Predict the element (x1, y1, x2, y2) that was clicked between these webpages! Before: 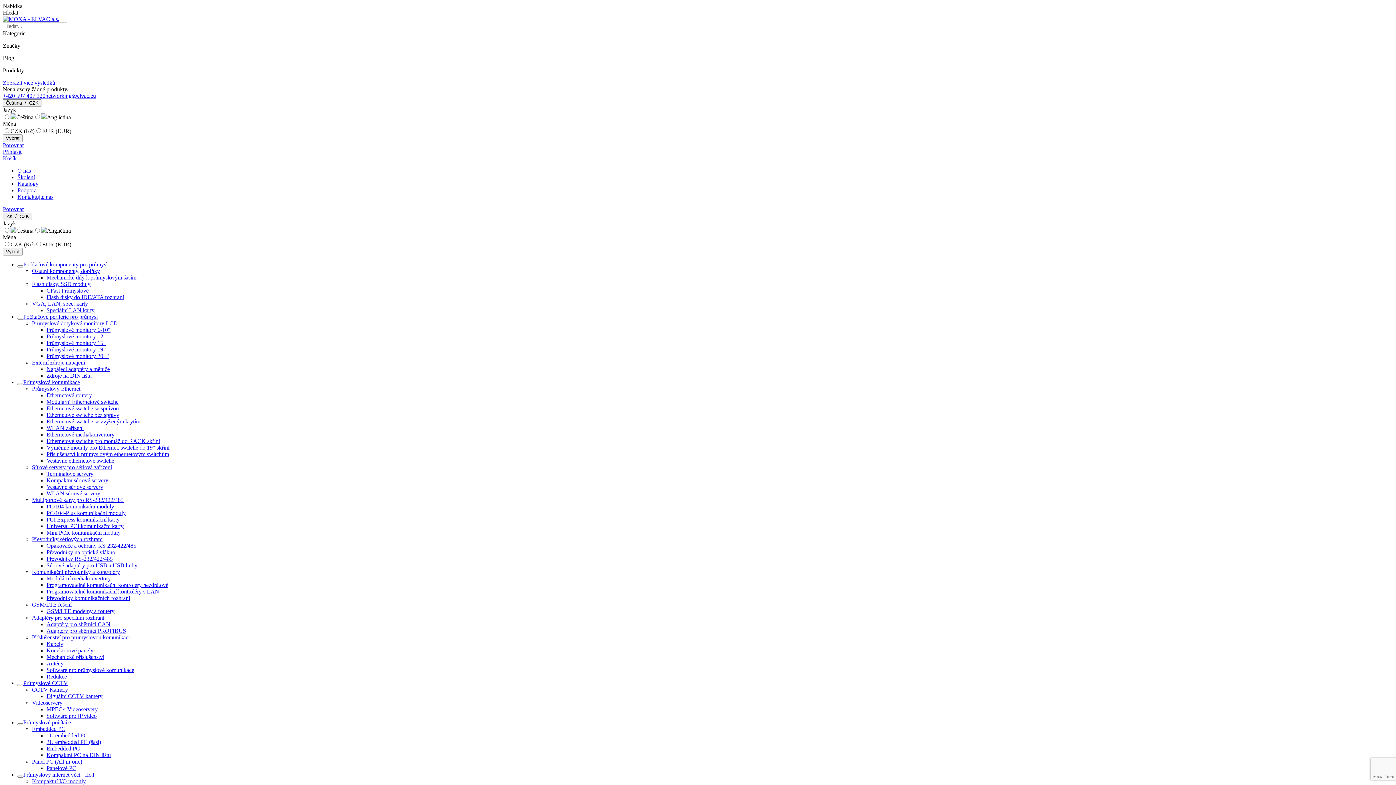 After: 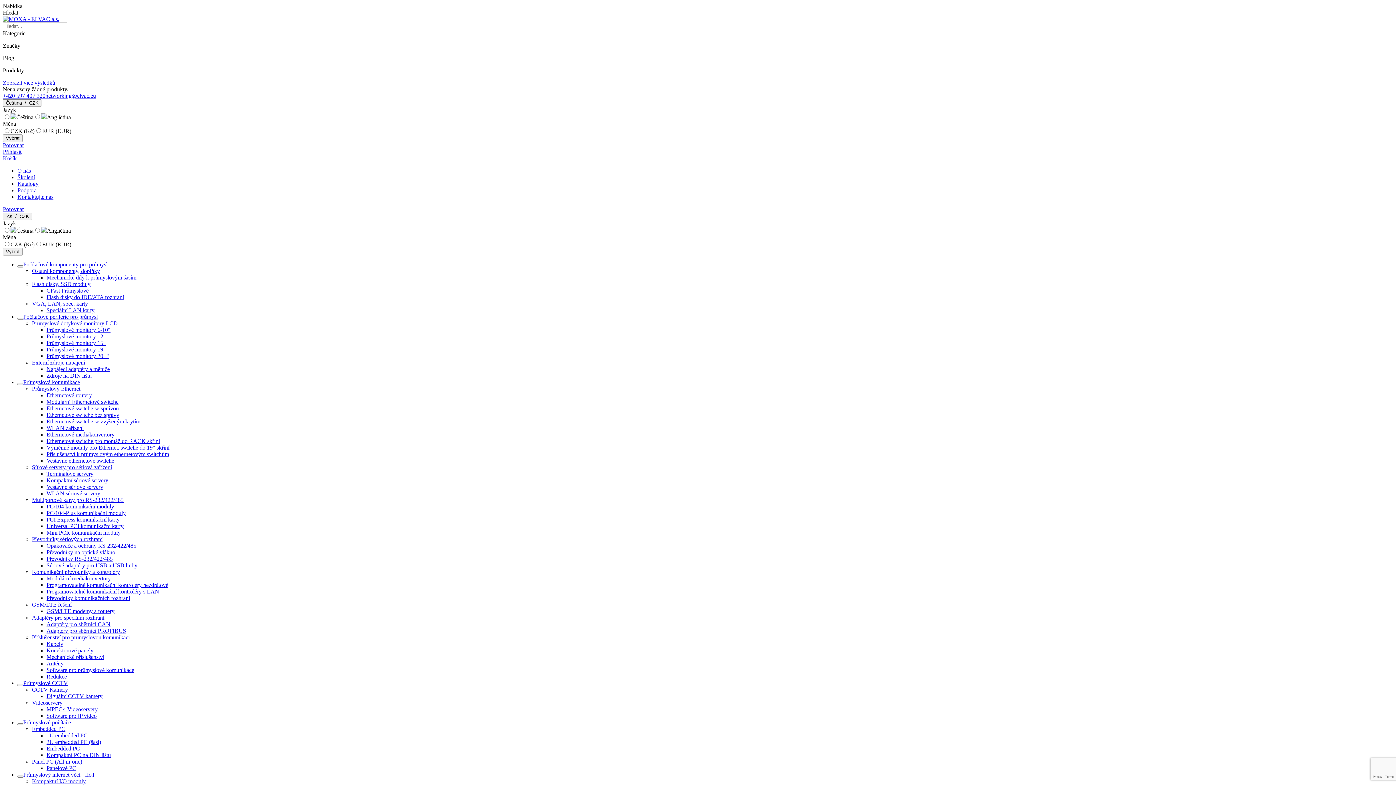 Action: bbox: (46, 647, 93, 653) label: Konektorové panely